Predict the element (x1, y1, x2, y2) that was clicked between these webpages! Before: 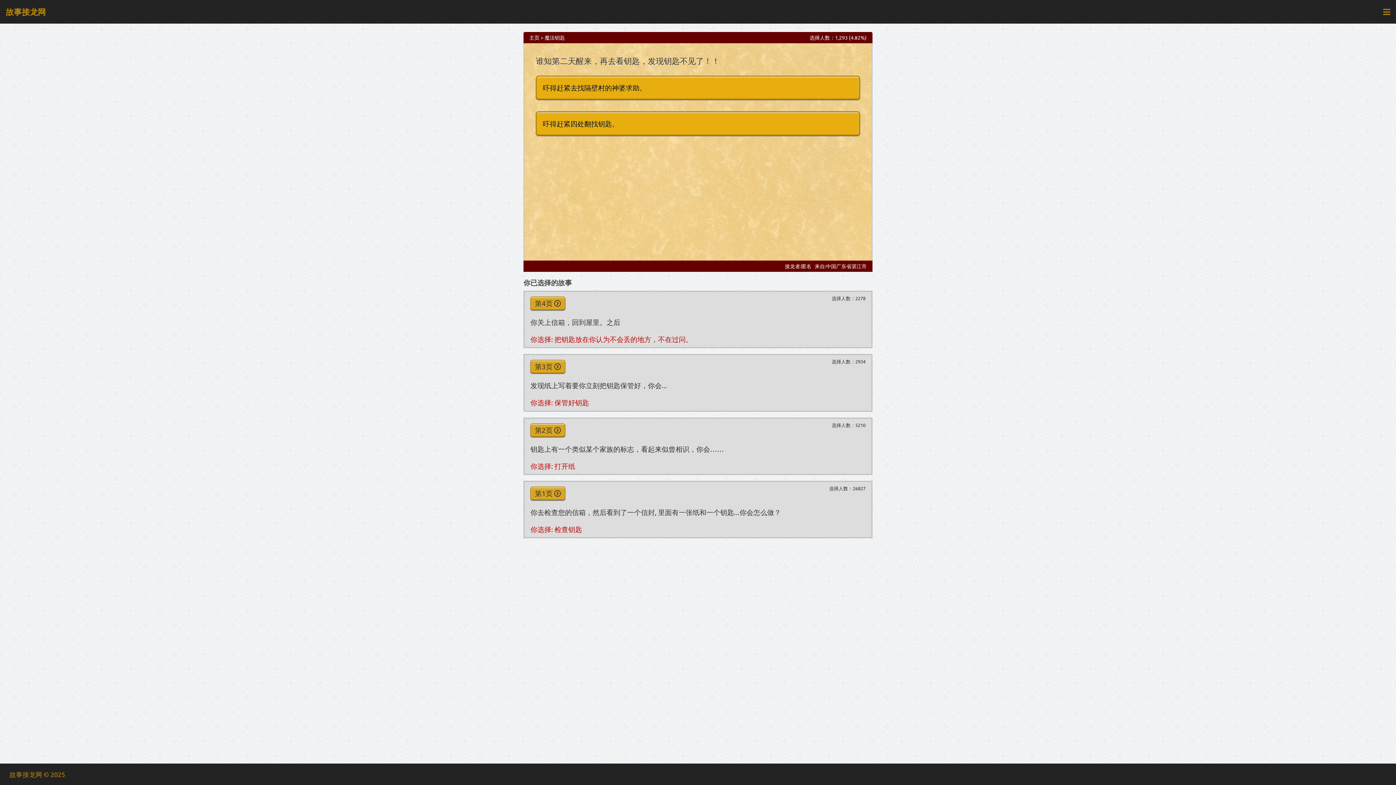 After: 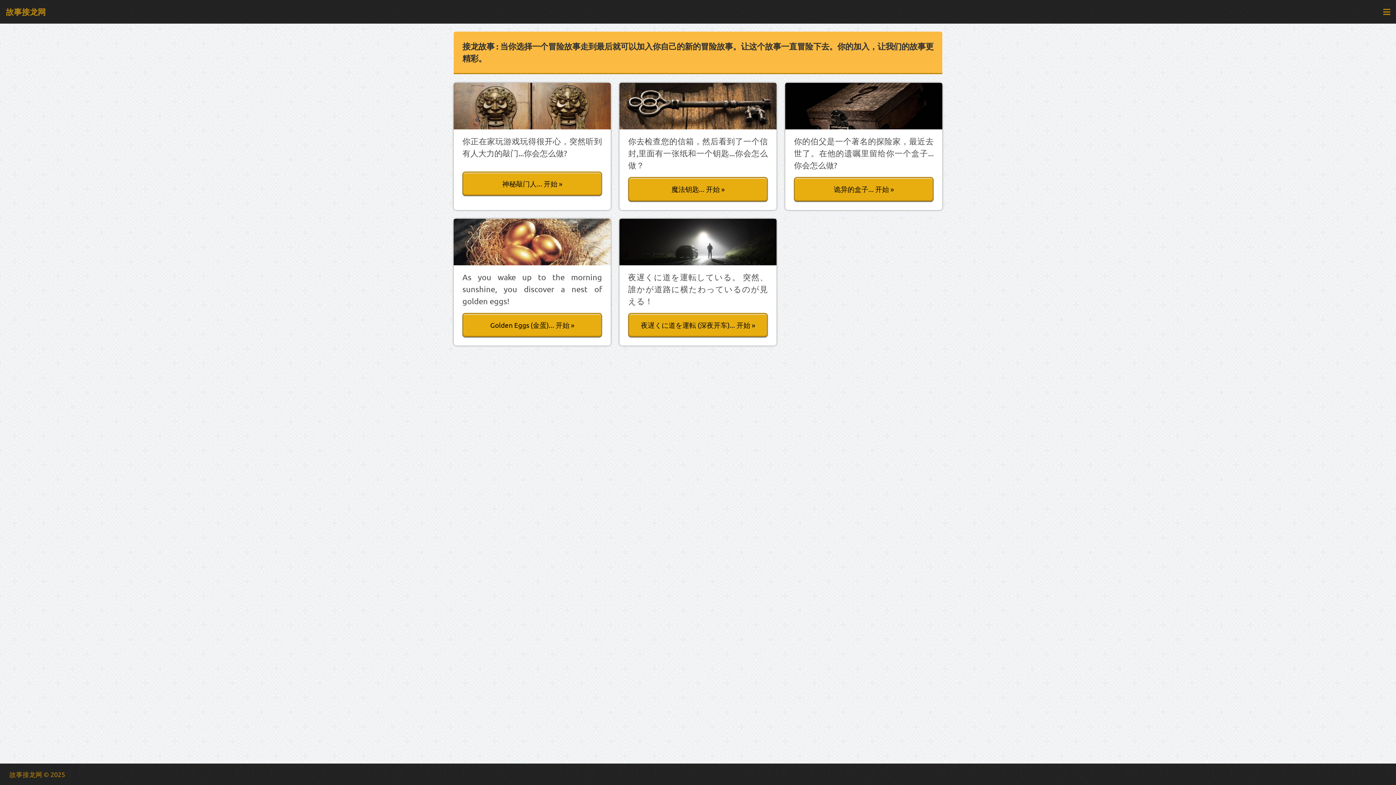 Action: label: 故事接龙网 bbox: (5, 5, 45, 17)